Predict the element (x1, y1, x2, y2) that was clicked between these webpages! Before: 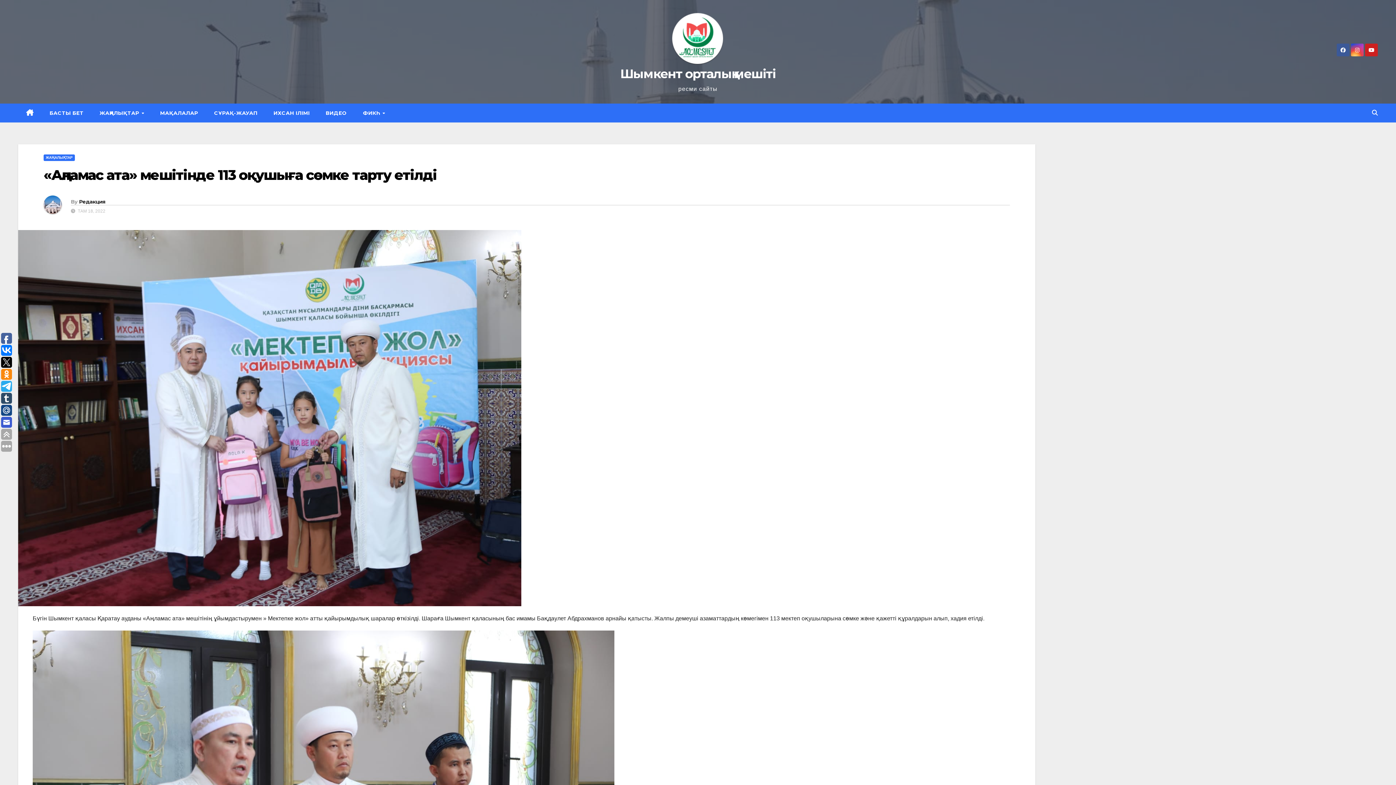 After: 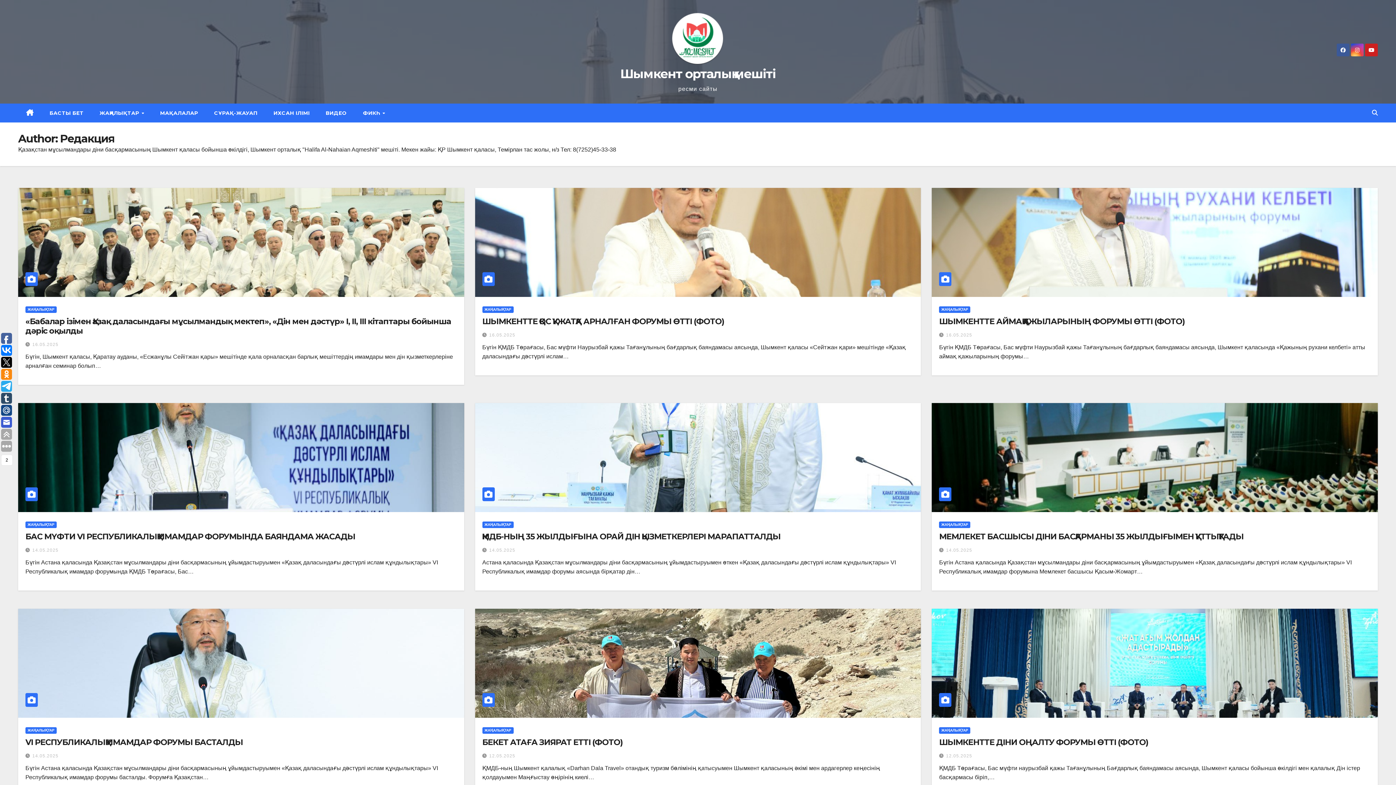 Action: bbox: (43, 195, 70, 219)